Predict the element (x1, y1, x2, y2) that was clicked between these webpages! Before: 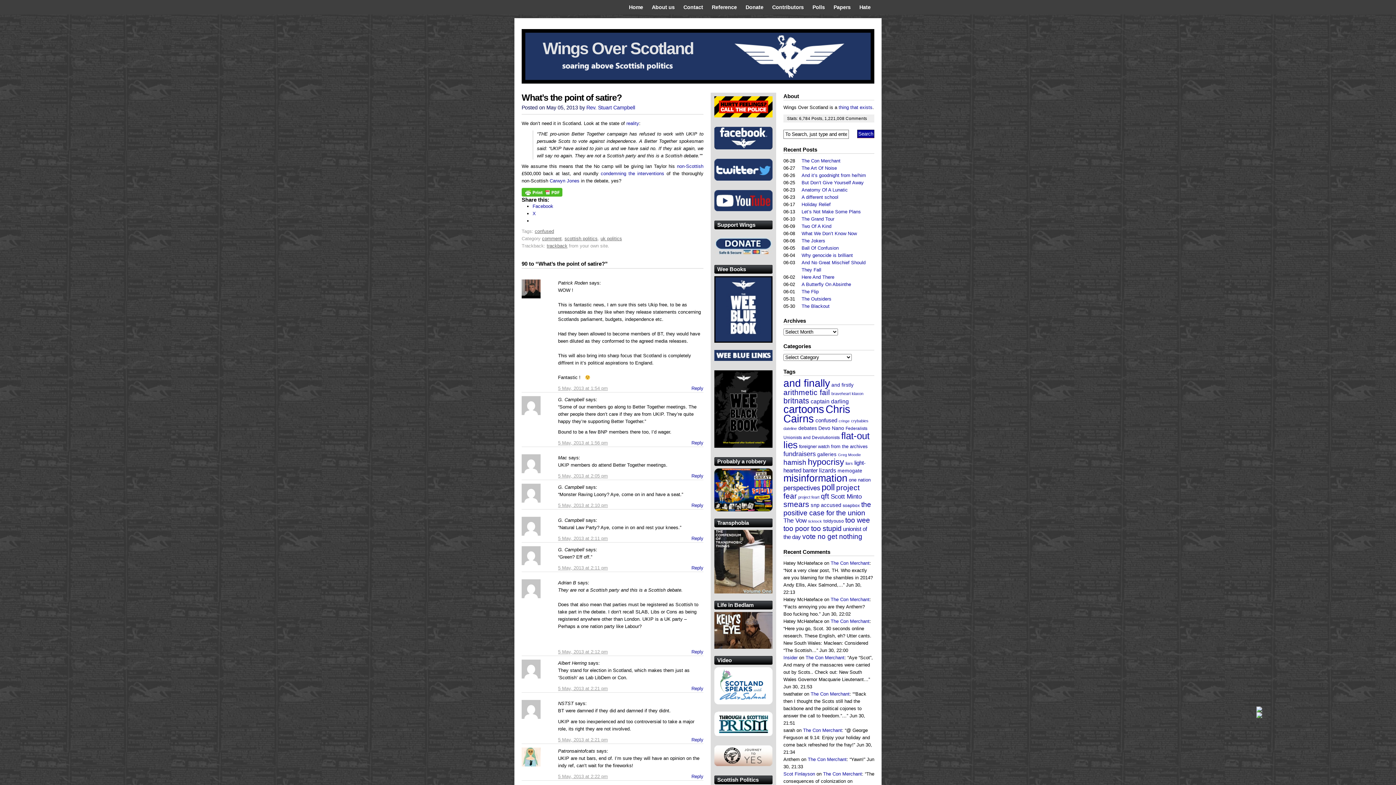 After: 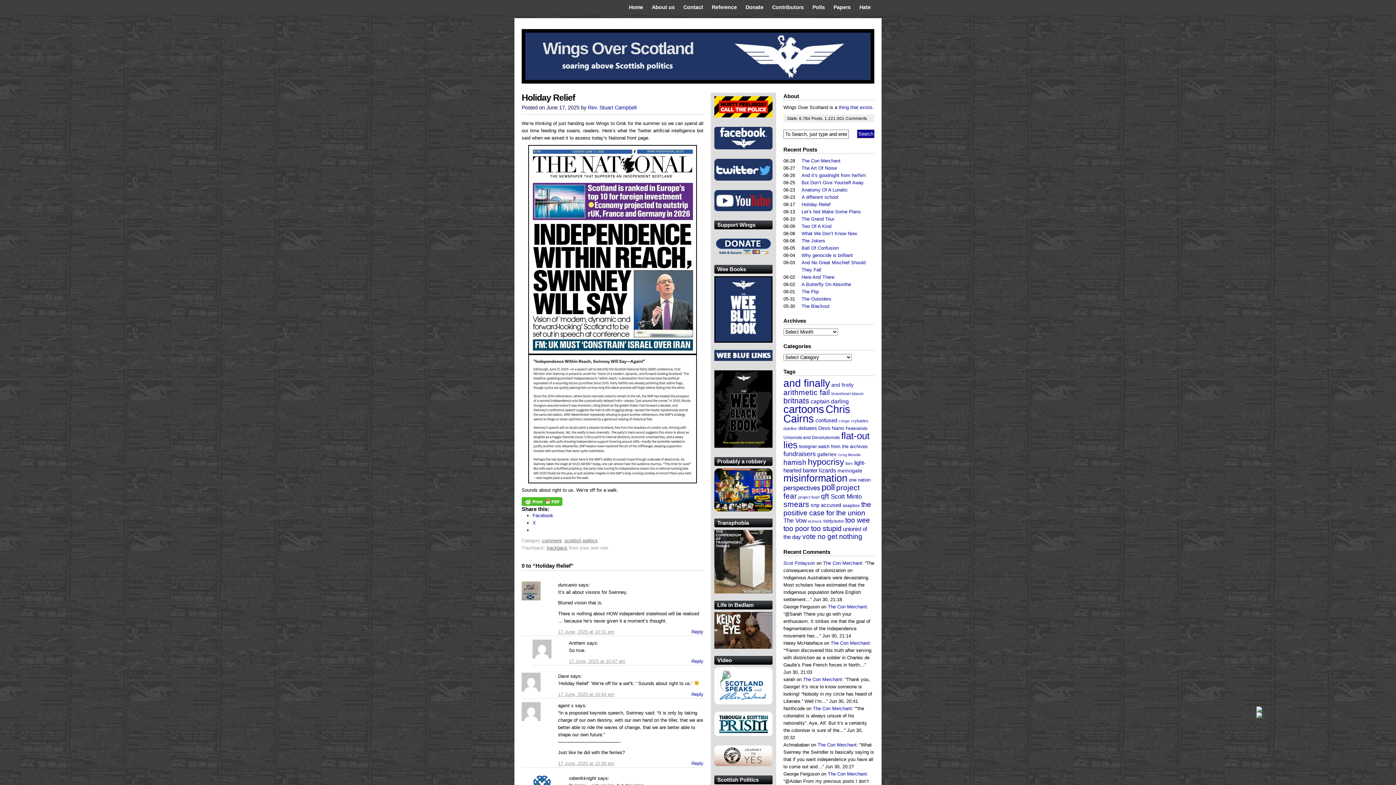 Action: bbox: (801, 201, 830, 207) label: Holiday Relief